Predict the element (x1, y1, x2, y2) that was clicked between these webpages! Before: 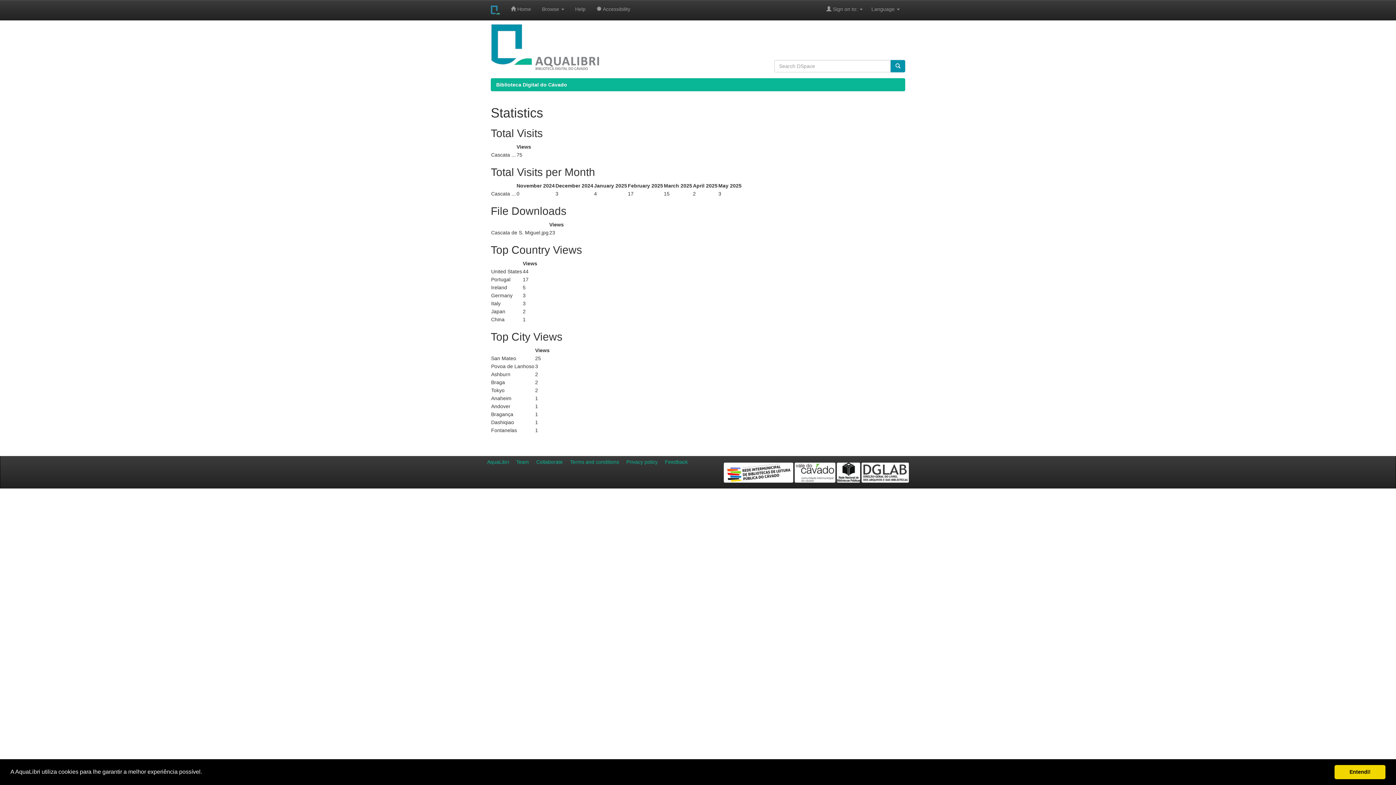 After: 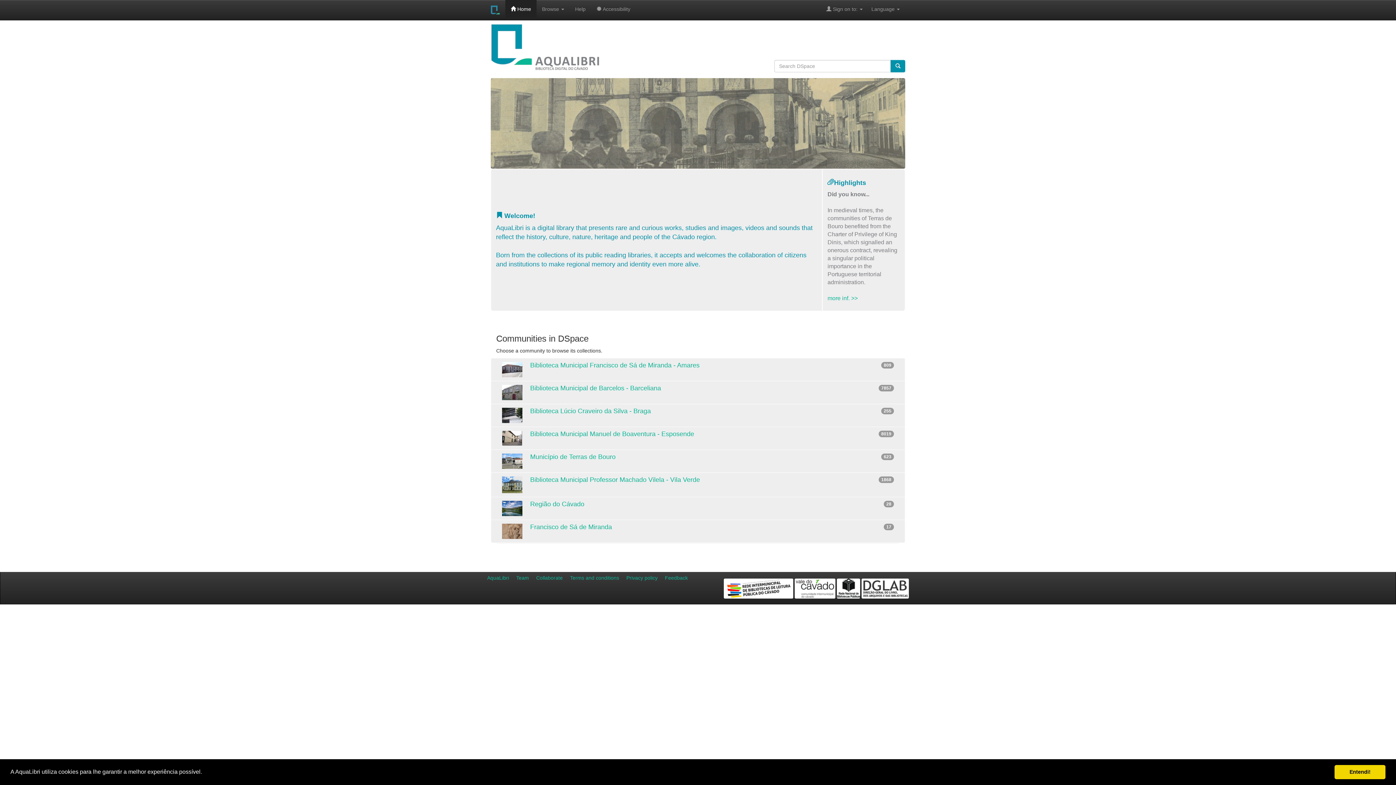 Action: bbox: (490, 23, 763, 70)